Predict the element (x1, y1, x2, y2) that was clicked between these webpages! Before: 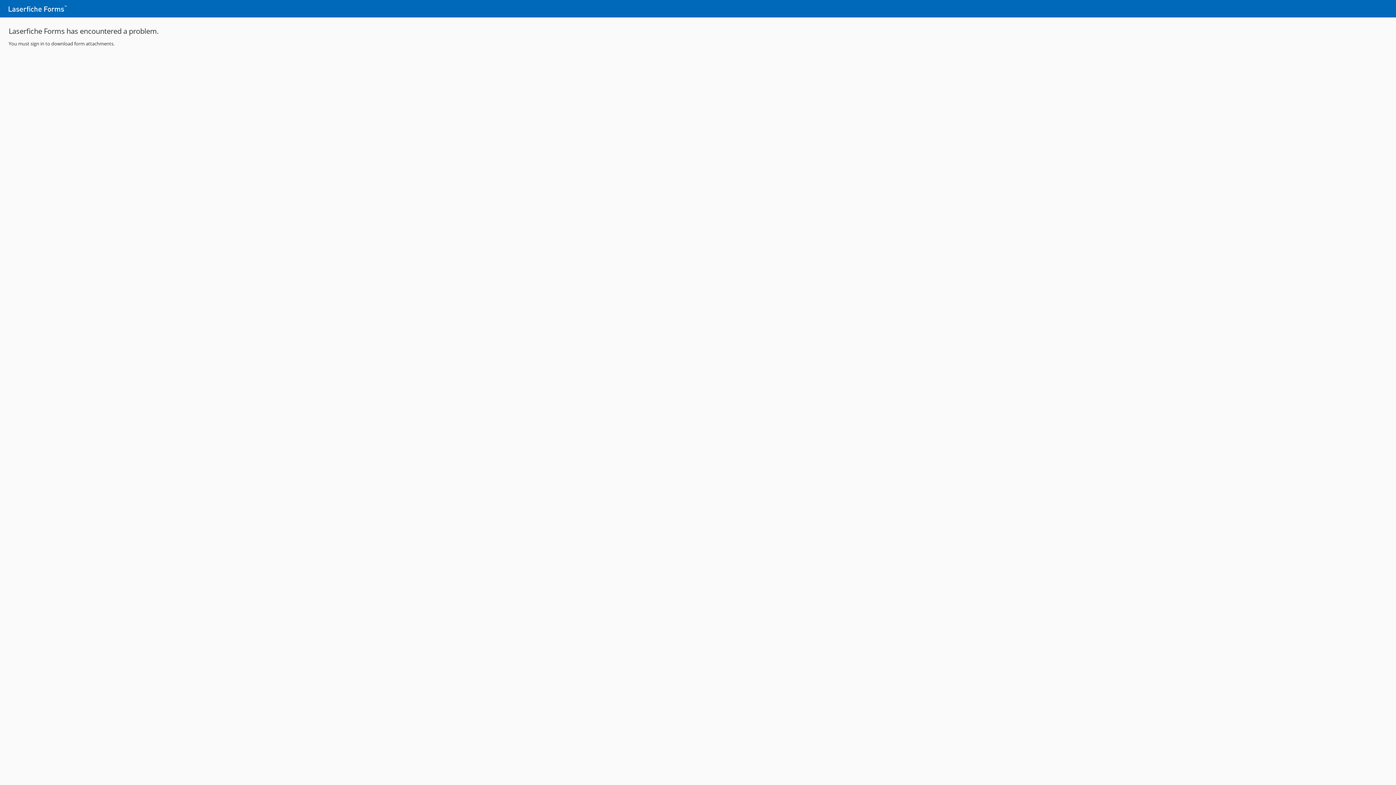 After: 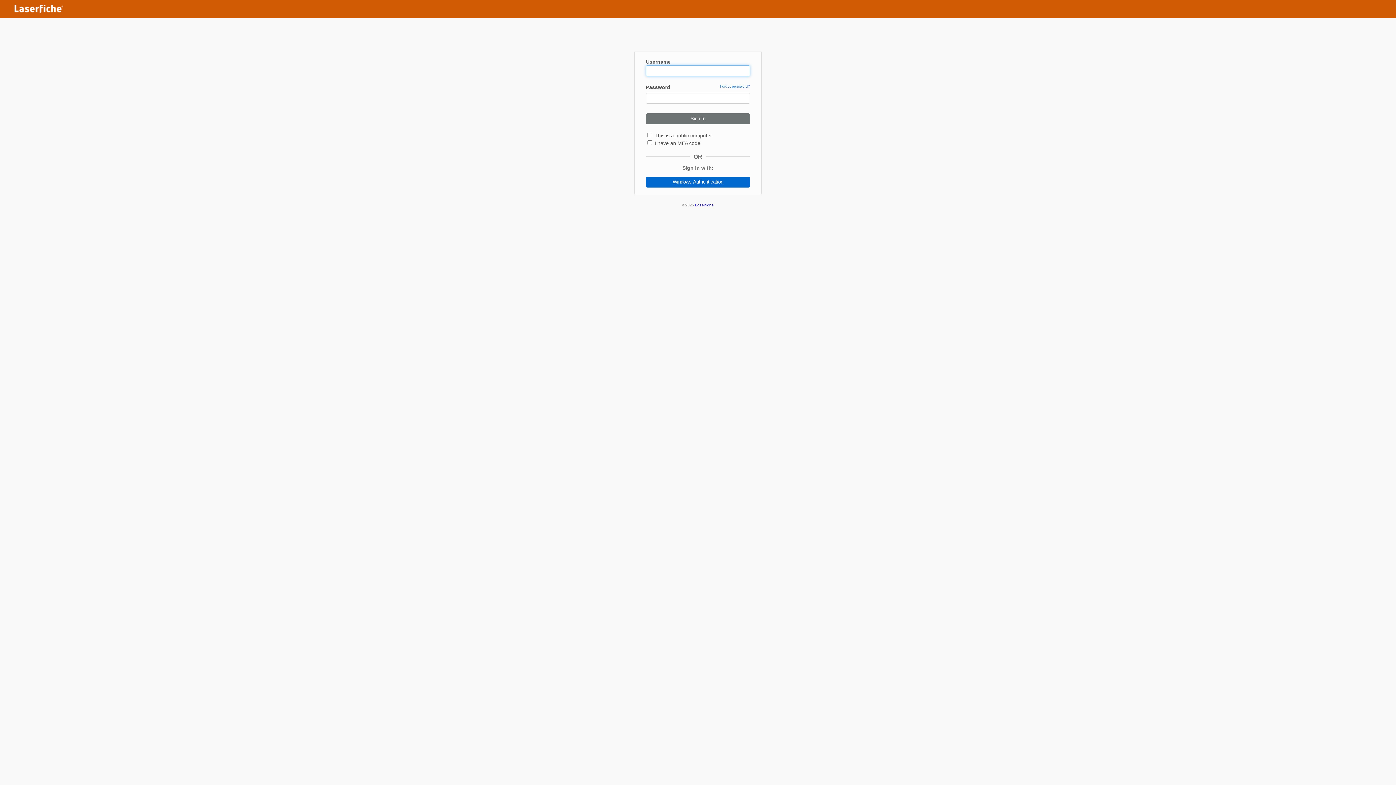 Action: bbox: (2, 0, 72, 17)